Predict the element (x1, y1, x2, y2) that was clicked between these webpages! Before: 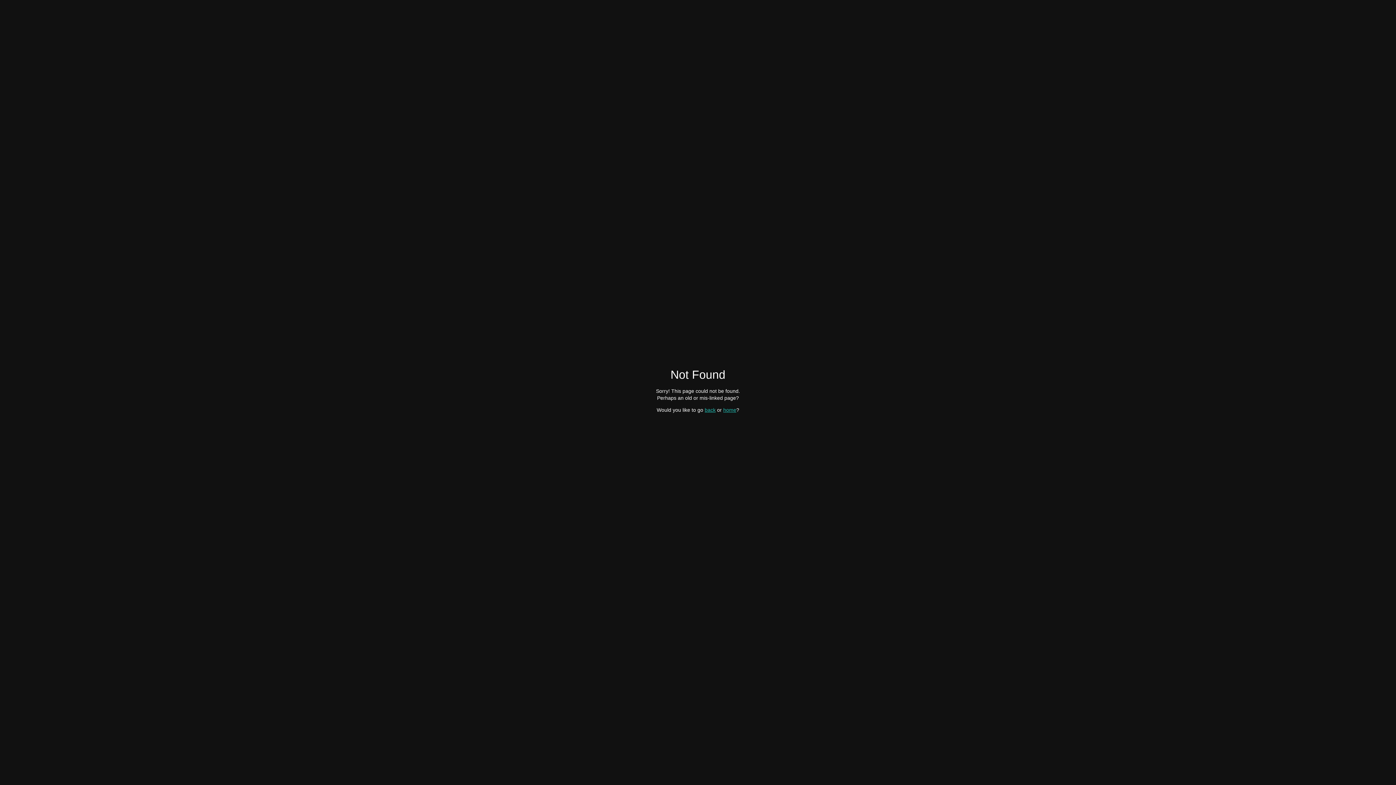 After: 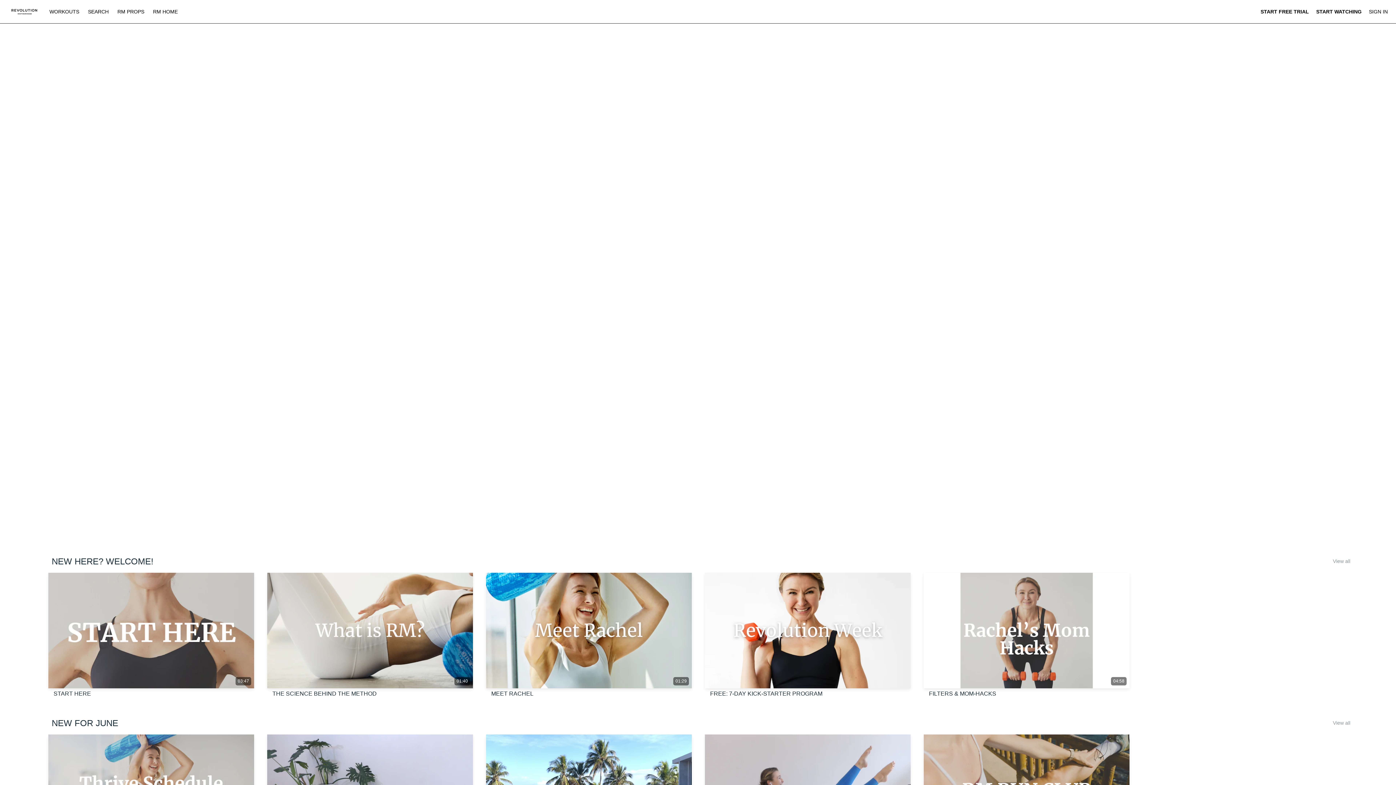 Action: bbox: (723, 407, 736, 412) label: home